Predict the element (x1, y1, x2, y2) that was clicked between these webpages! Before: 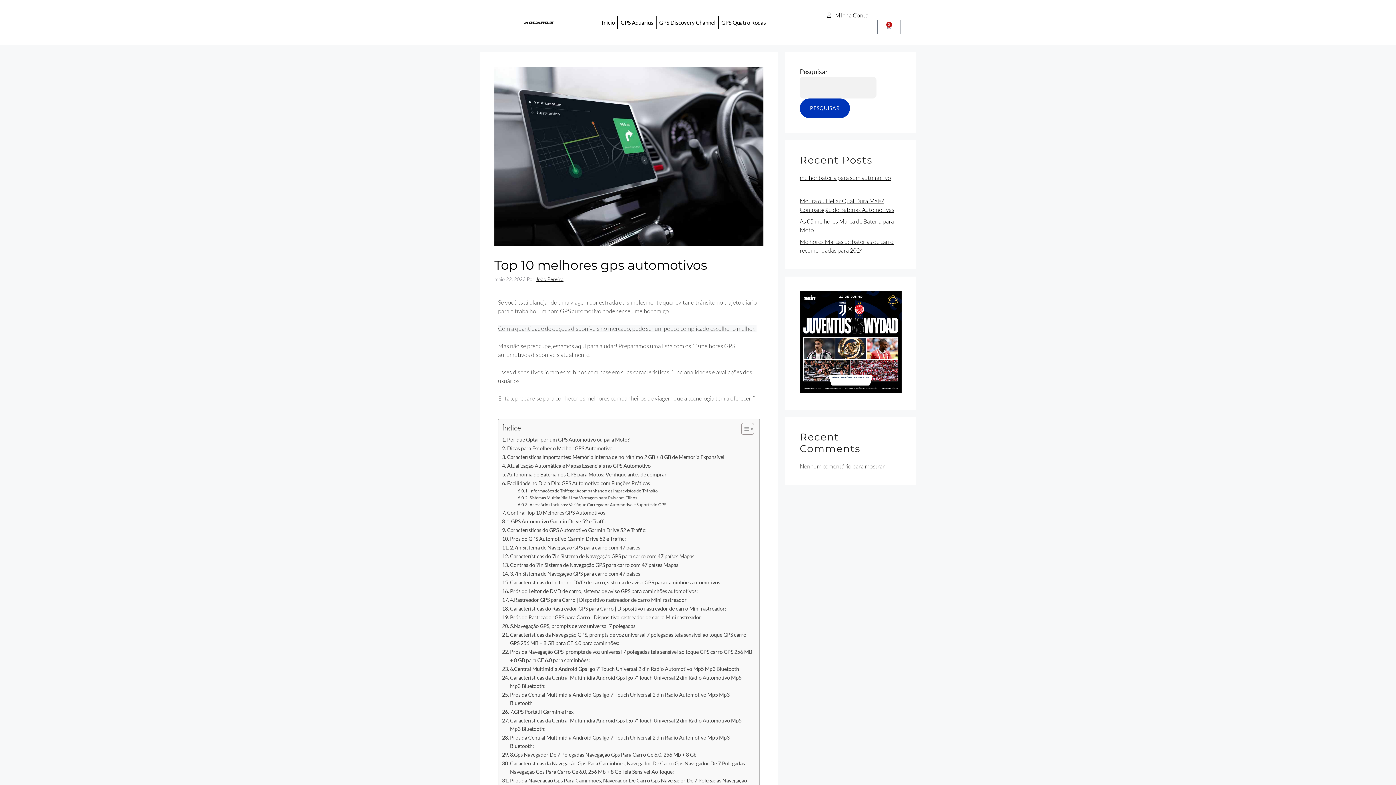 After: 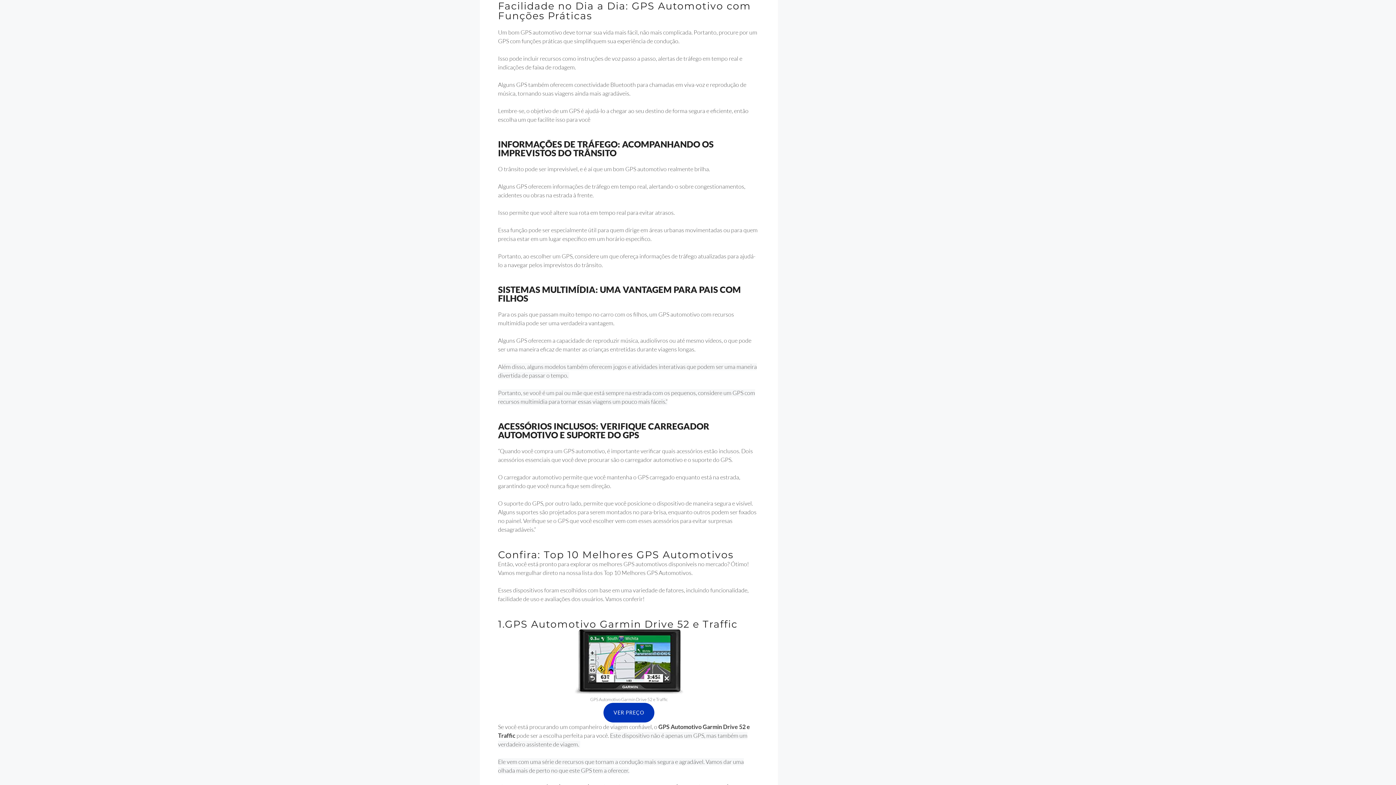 Action: bbox: (502, 479, 650, 487) label: Facilidade no Dia a Dia: GPS Automotivo com Funções Práticas